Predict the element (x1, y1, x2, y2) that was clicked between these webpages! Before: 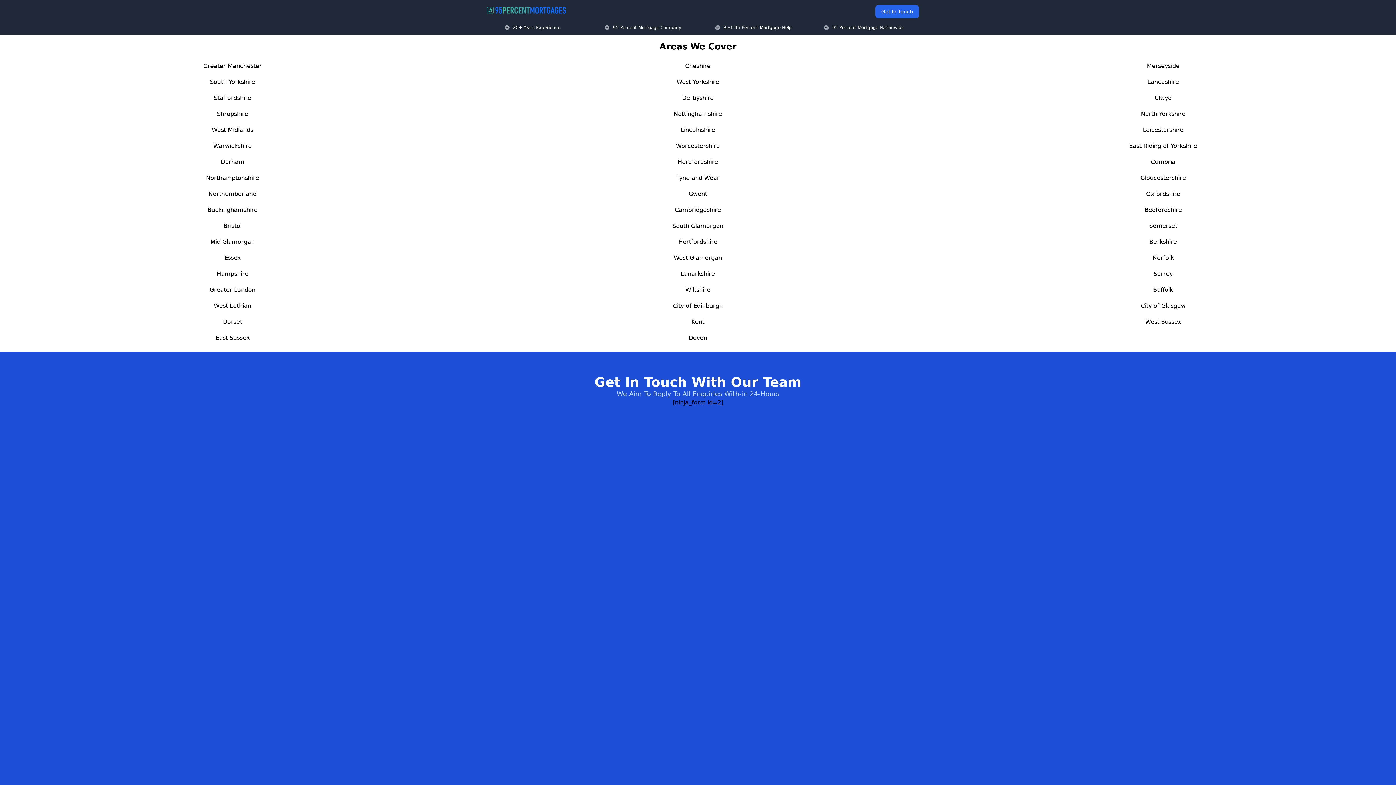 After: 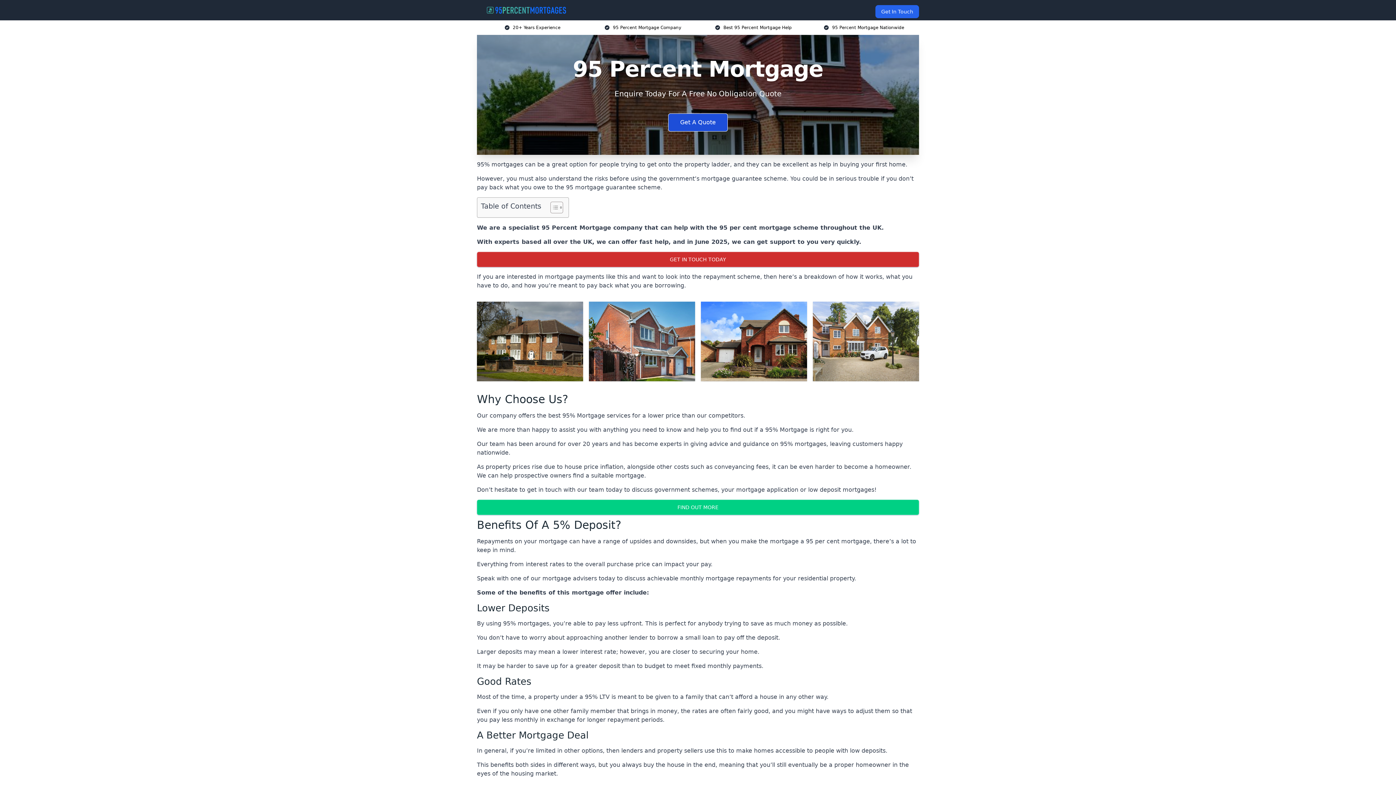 Action: bbox: (482, 5, 570, 14)